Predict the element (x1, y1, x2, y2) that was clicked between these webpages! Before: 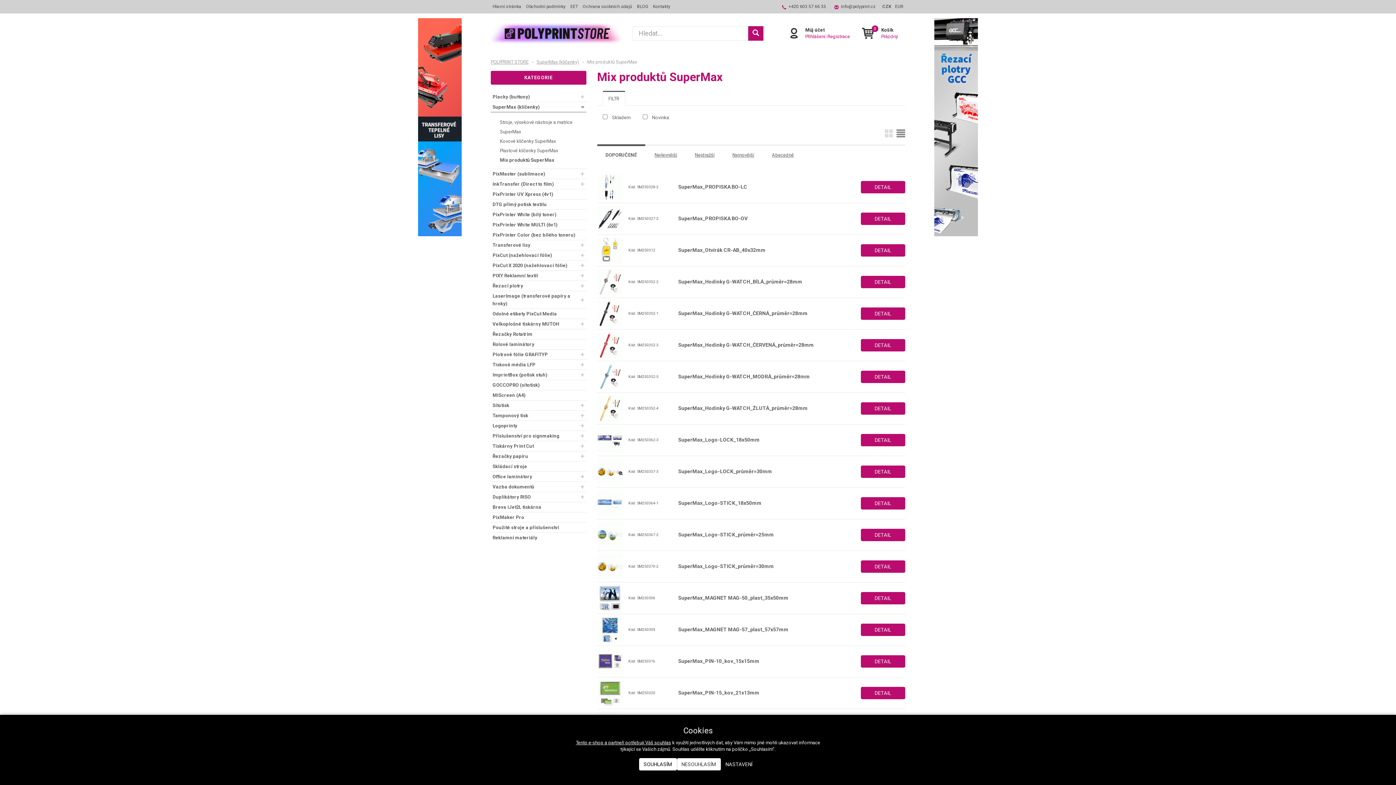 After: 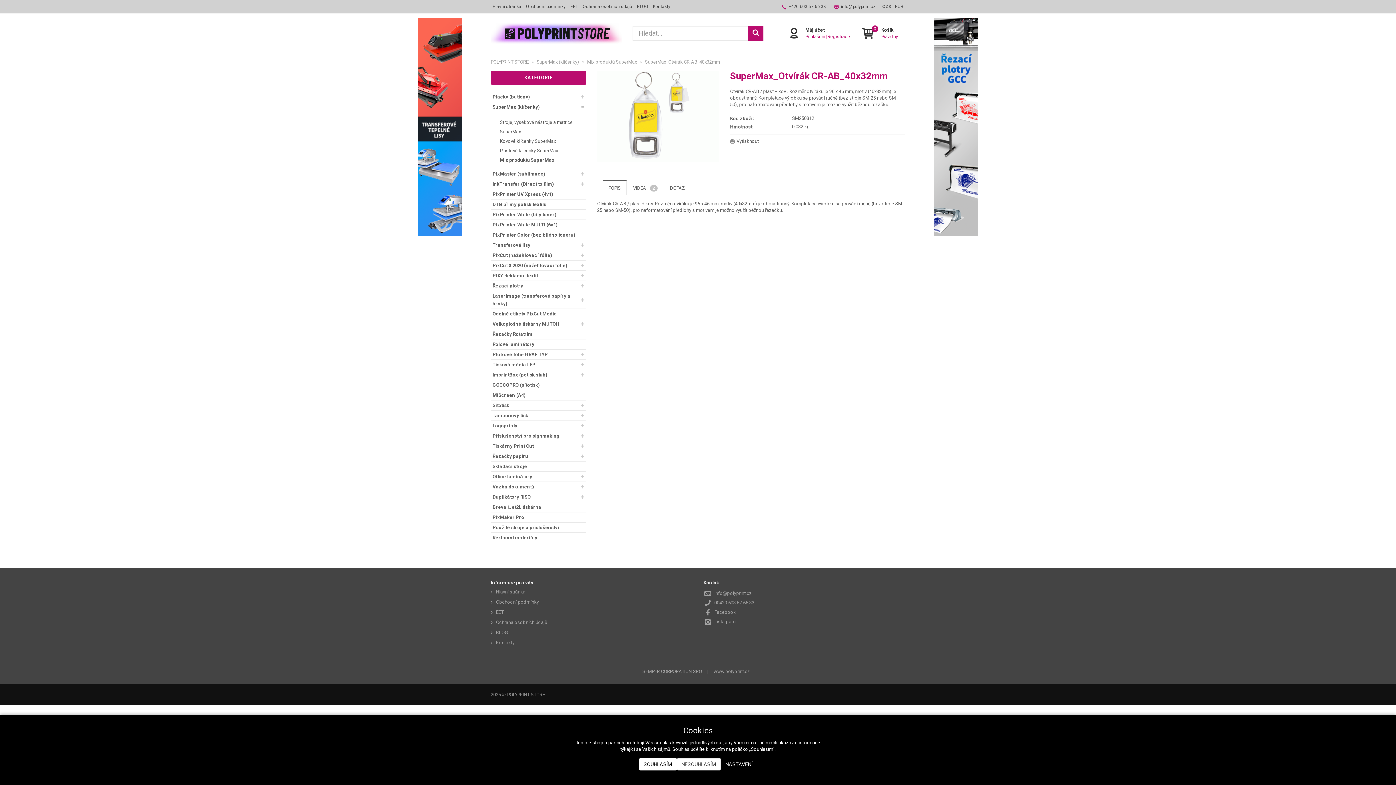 Action: label: SuperMax_Otvírák CR-AB_40x32mm bbox: (678, 247, 765, 252)